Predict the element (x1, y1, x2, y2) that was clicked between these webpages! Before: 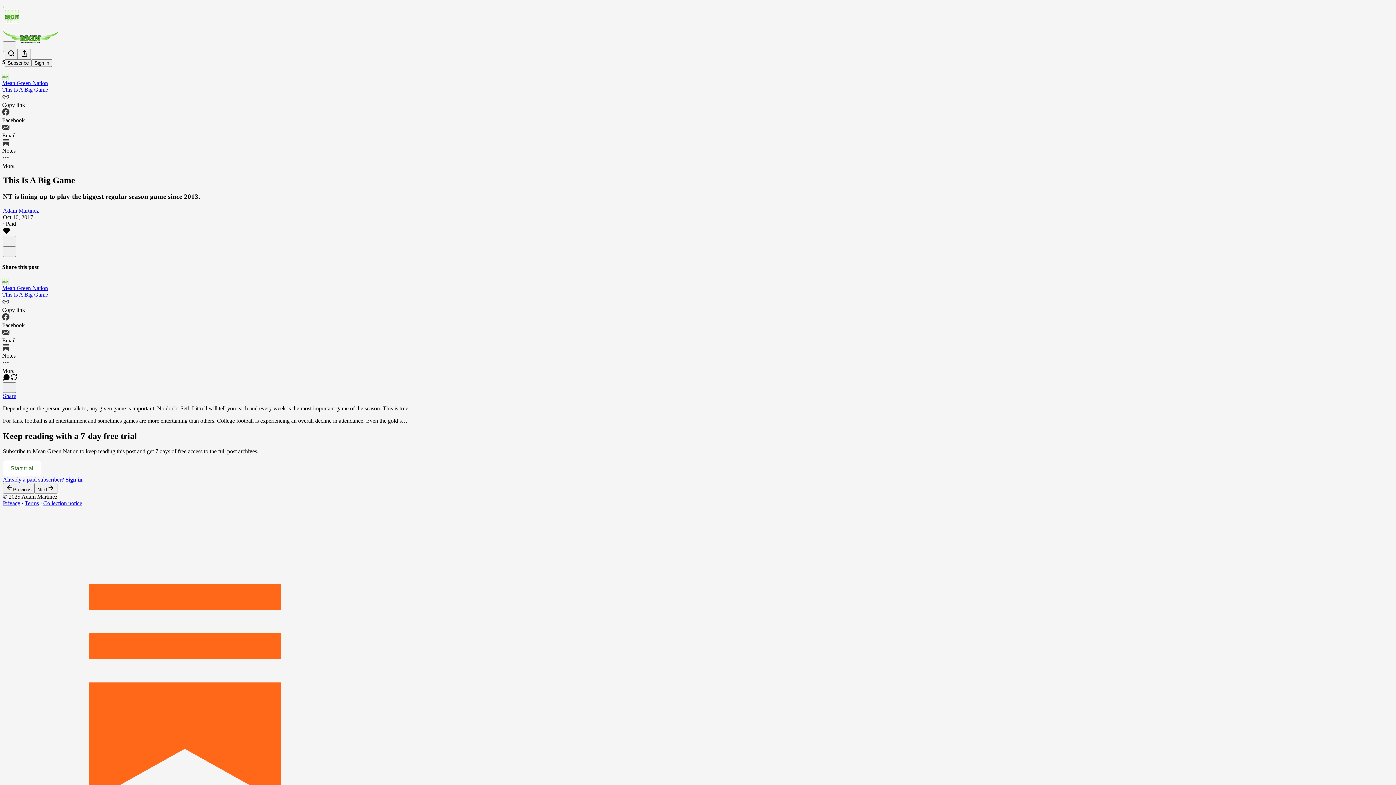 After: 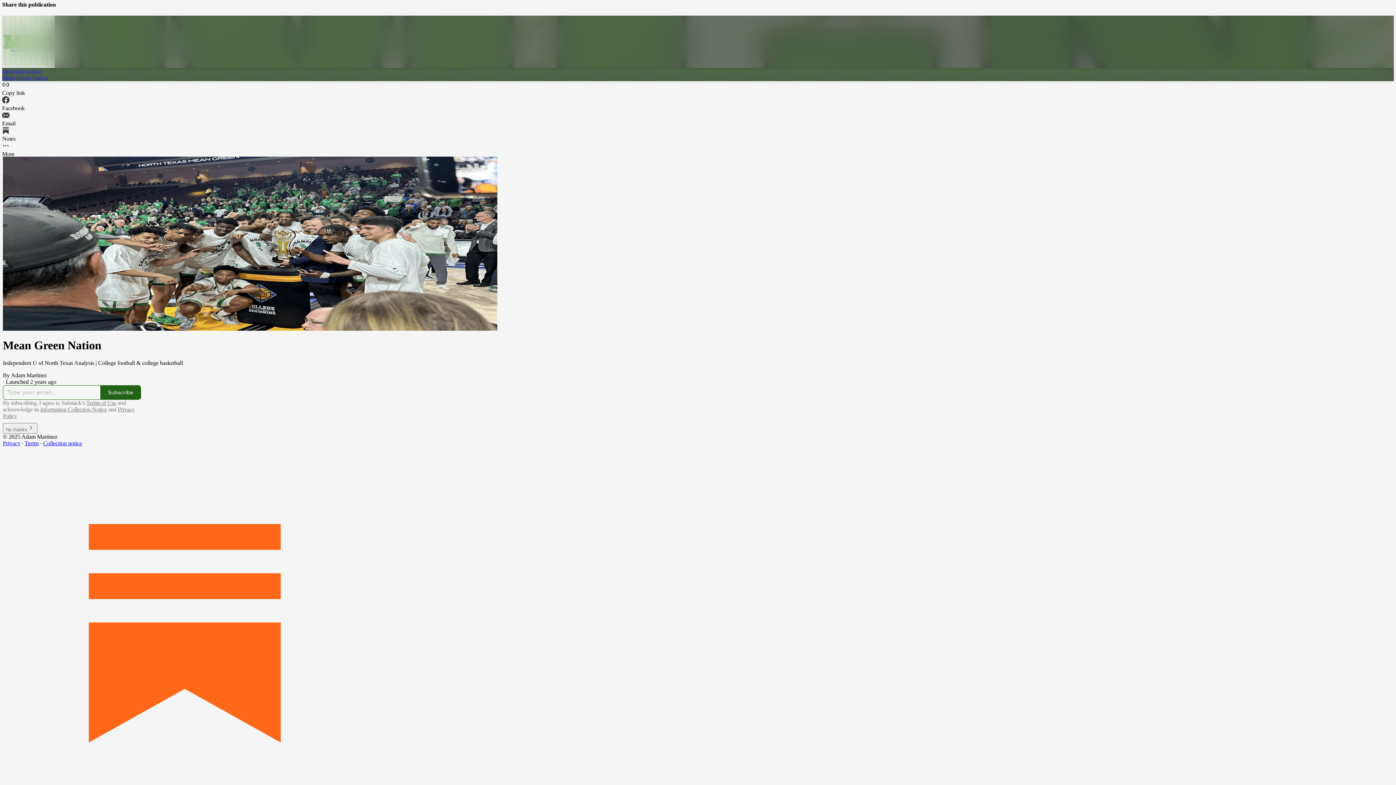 Action: bbox: (2, 29, 1399, 42)